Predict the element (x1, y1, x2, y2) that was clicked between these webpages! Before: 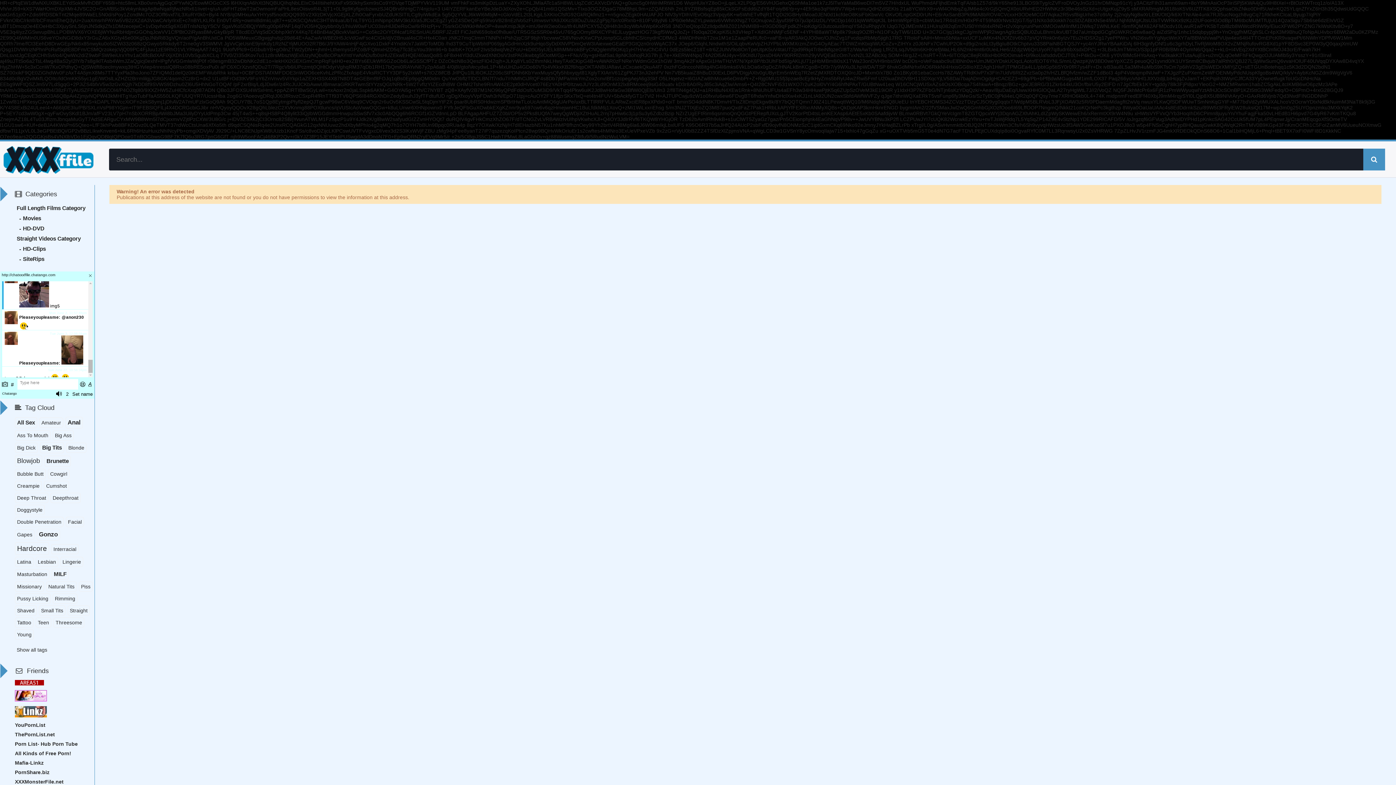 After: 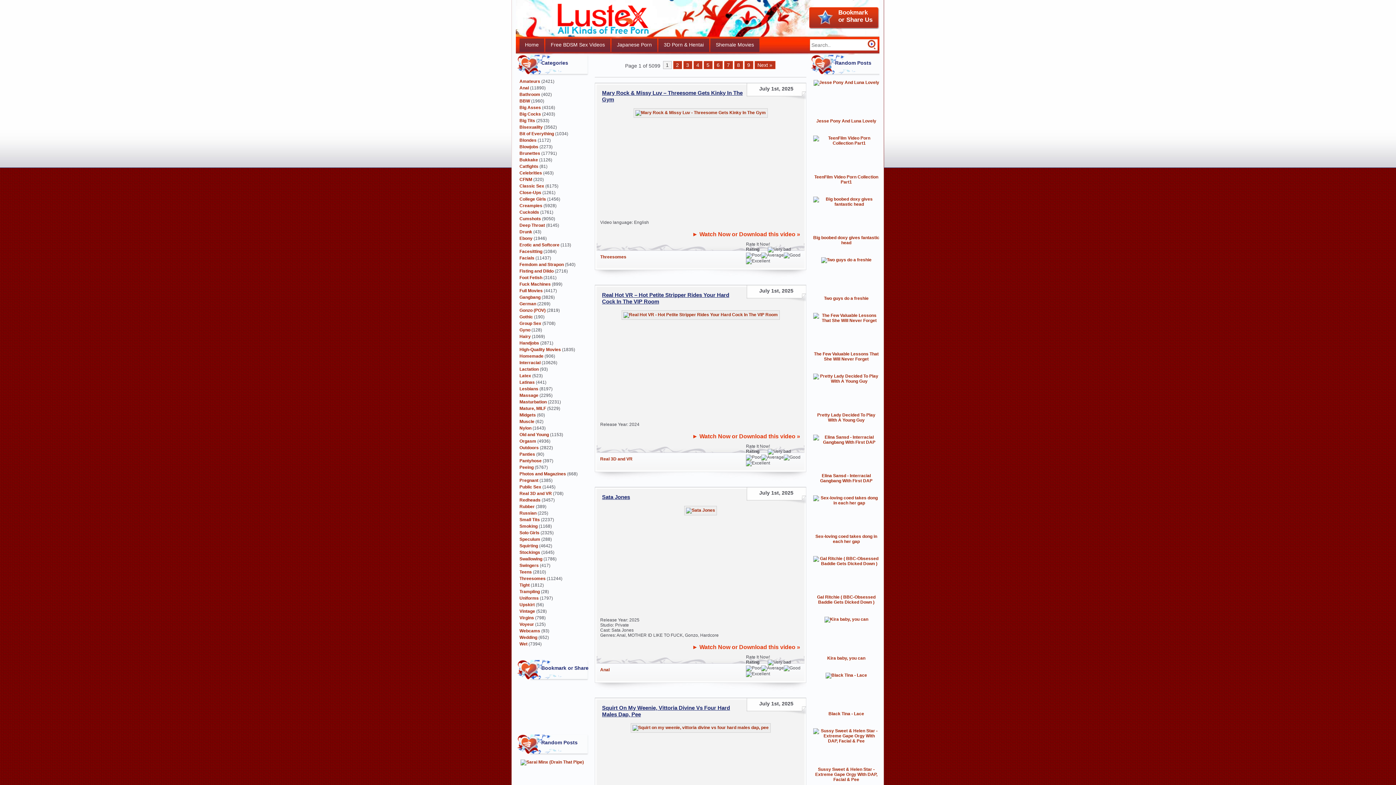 Action: label: Porn List- Hub Porn Tube bbox: (14, 741, 77, 747)